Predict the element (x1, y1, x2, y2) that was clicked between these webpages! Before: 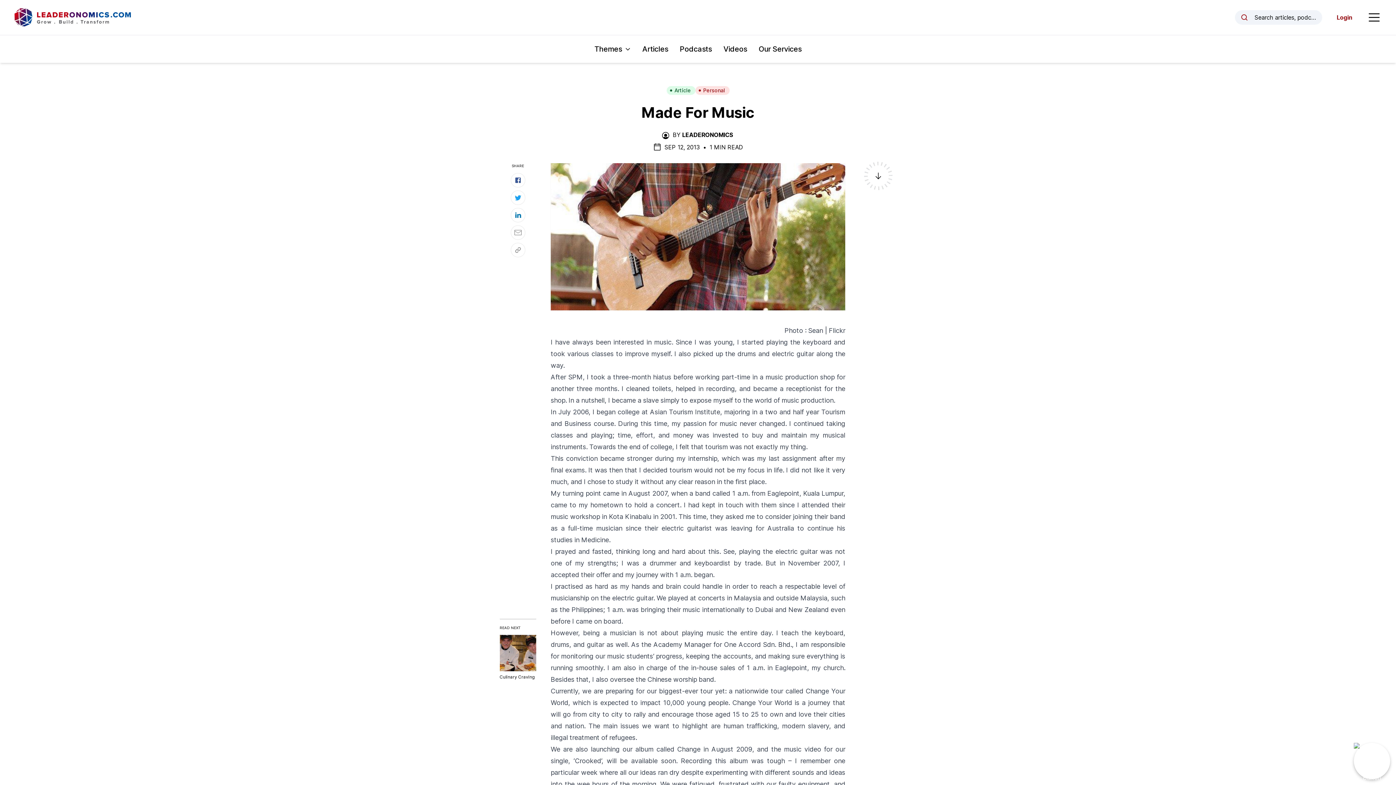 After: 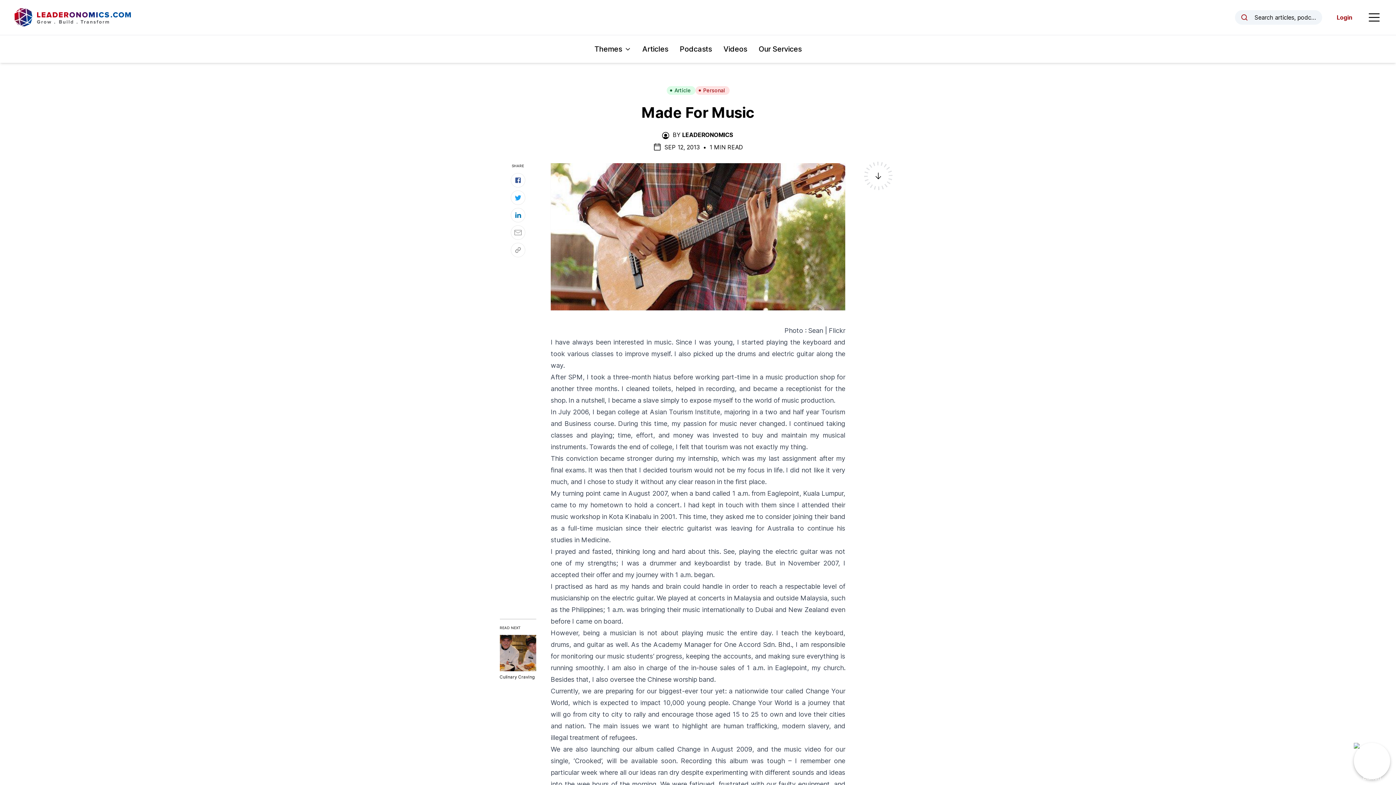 Action: bbox: (1367, 10, 1381, 24) label: Open Sidebar Menu